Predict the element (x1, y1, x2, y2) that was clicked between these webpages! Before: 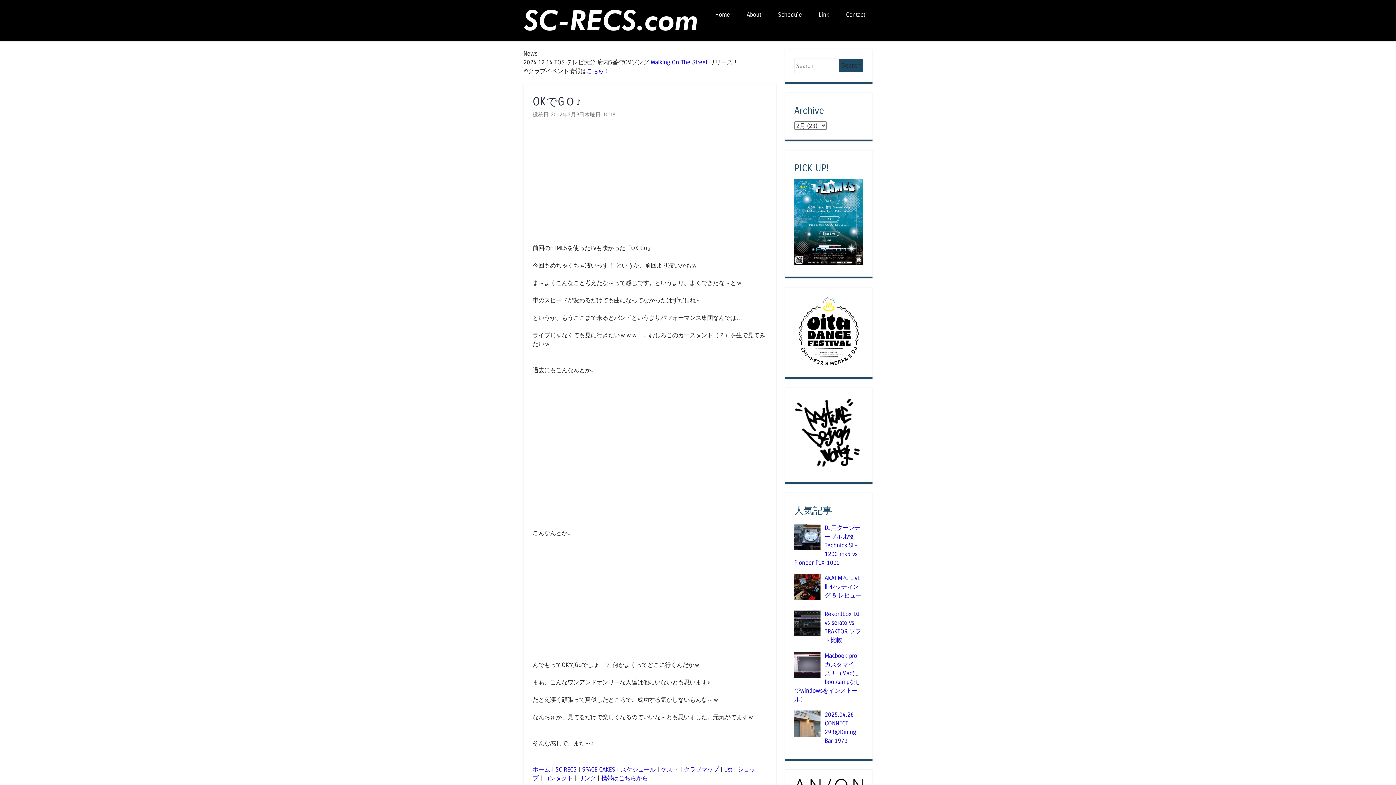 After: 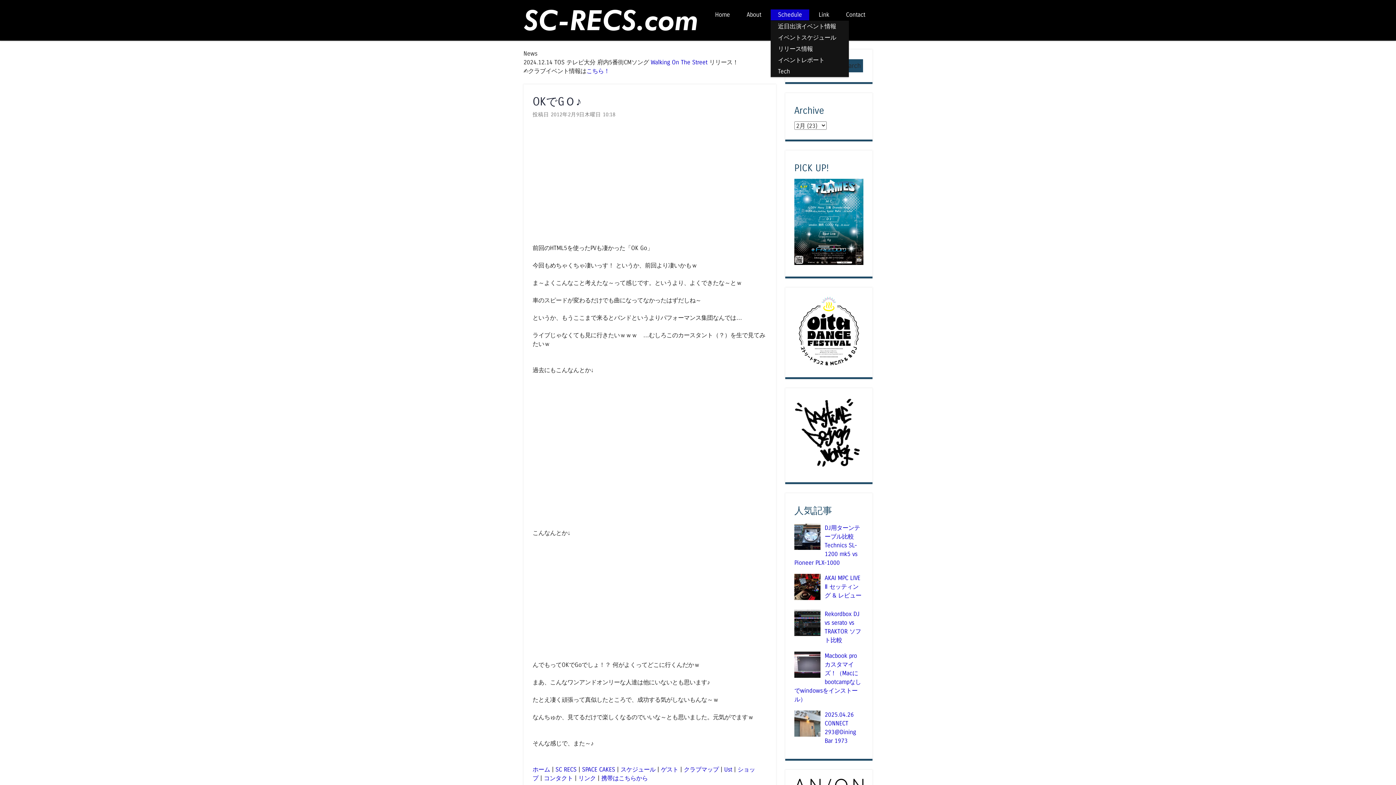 Action: bbox: (770, 9, 809, 20) label: Schedule